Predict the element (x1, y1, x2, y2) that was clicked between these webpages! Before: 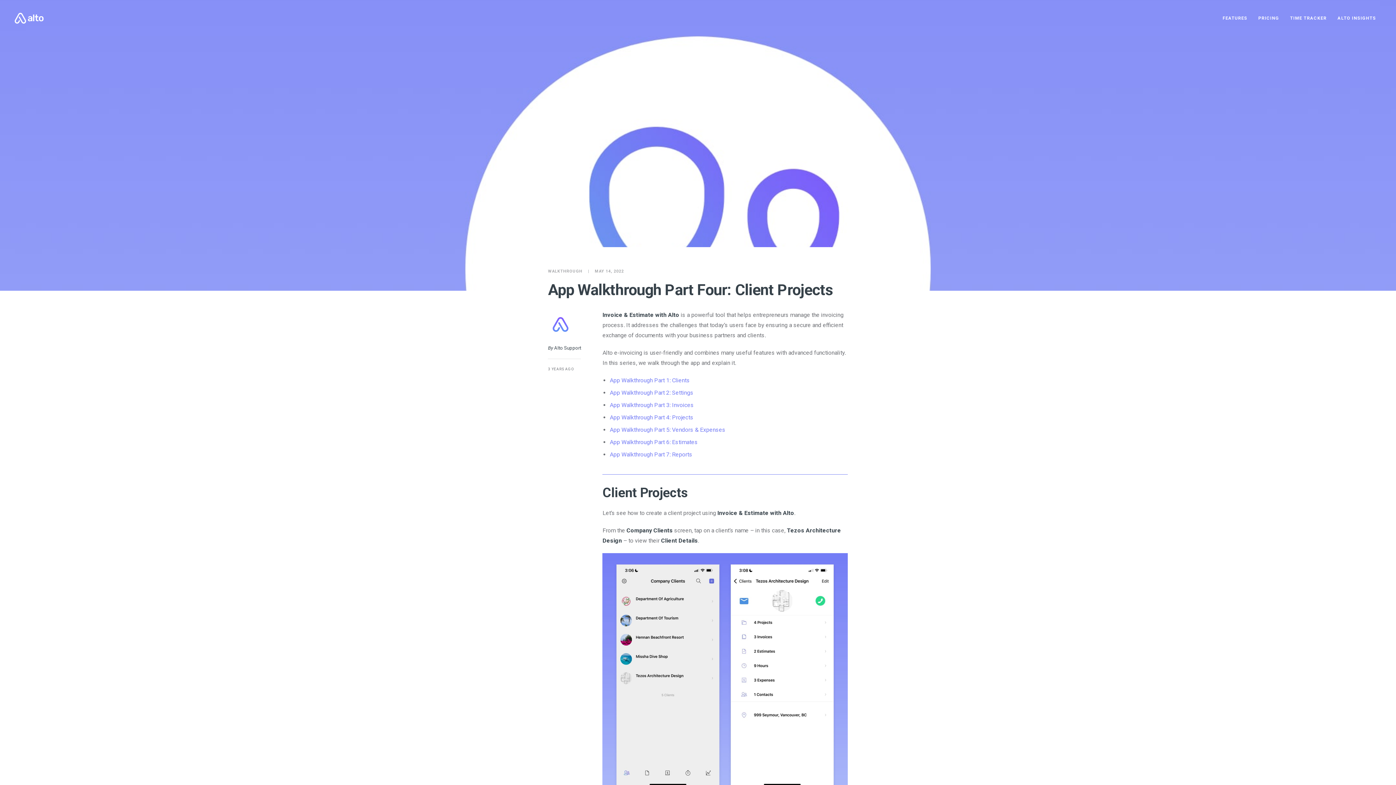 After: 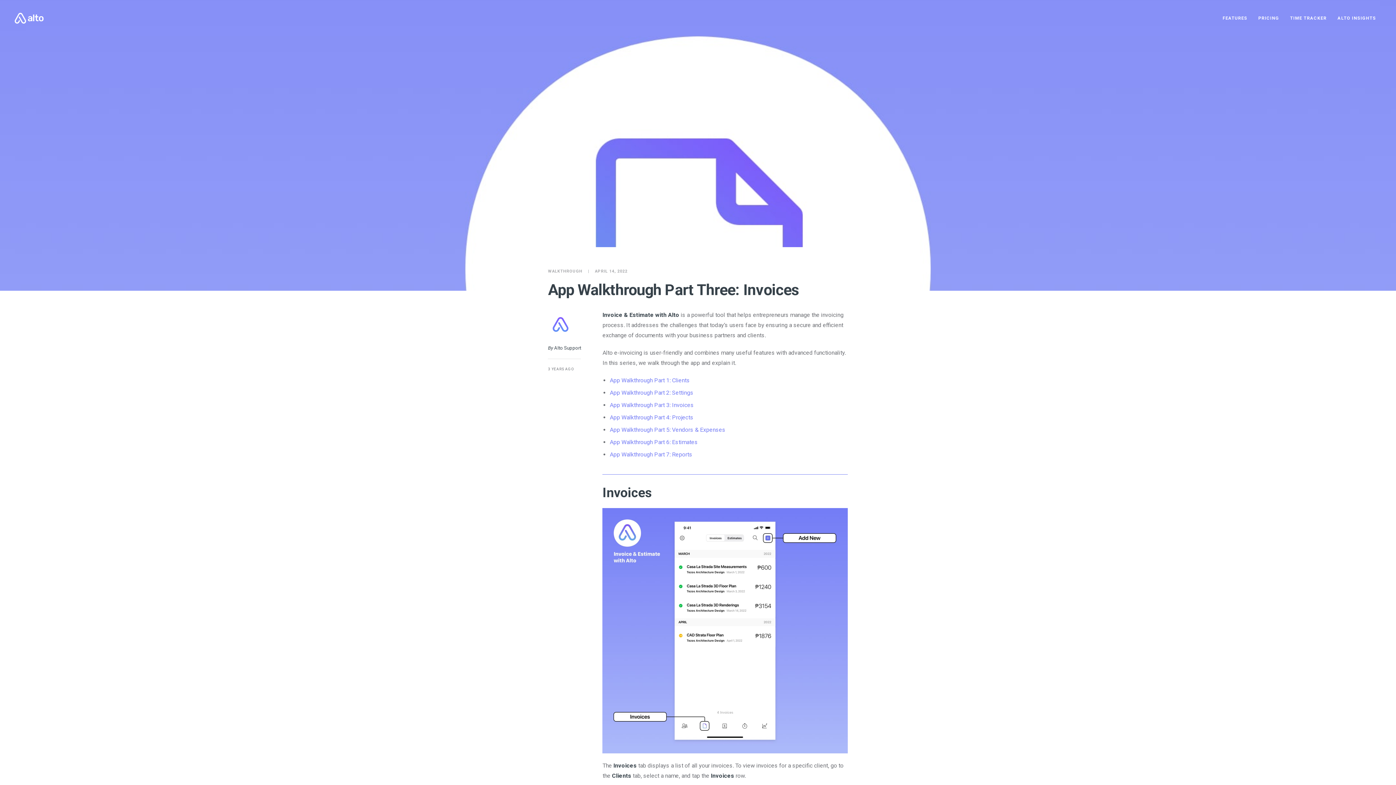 Action: label: App Walkthrough Part 3: Invoices bbox: (609, 401, 693, 408)